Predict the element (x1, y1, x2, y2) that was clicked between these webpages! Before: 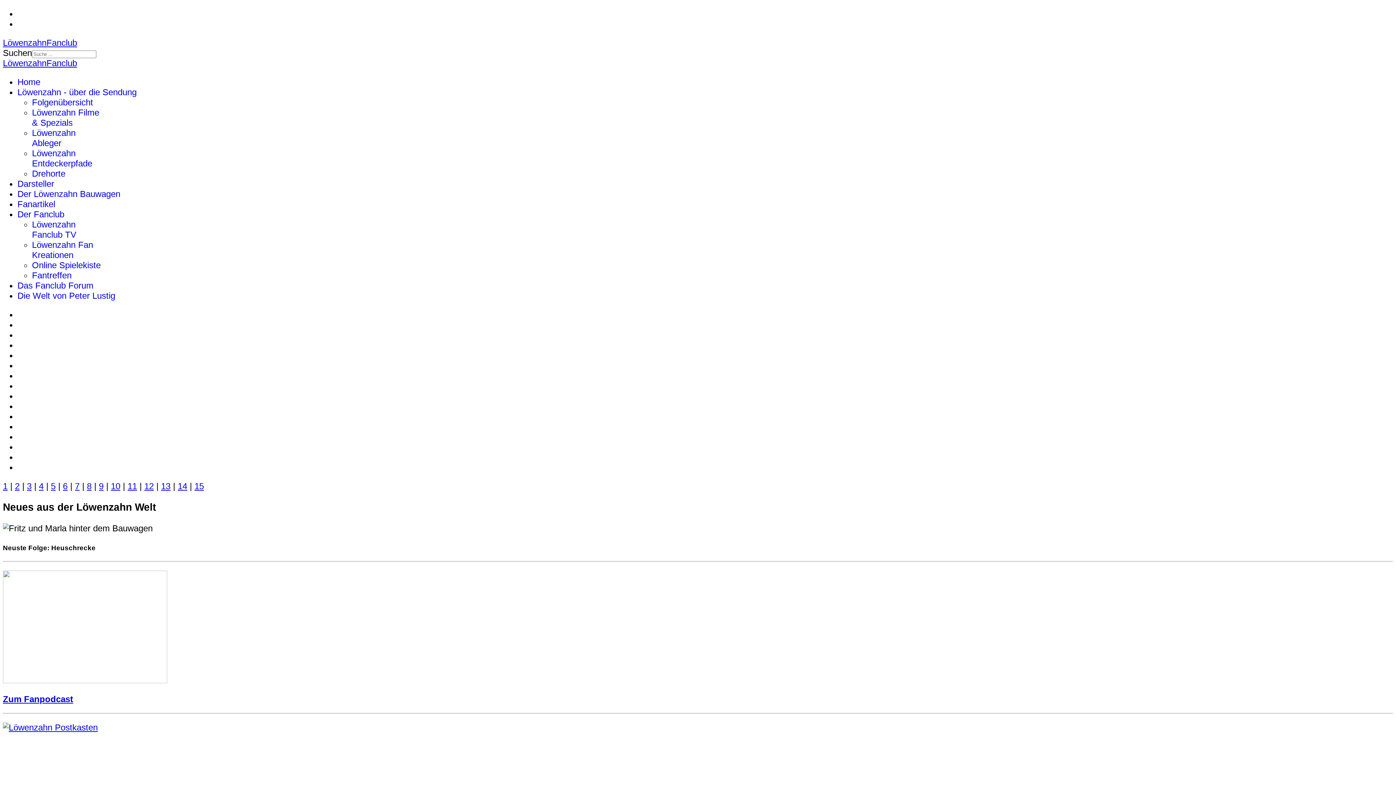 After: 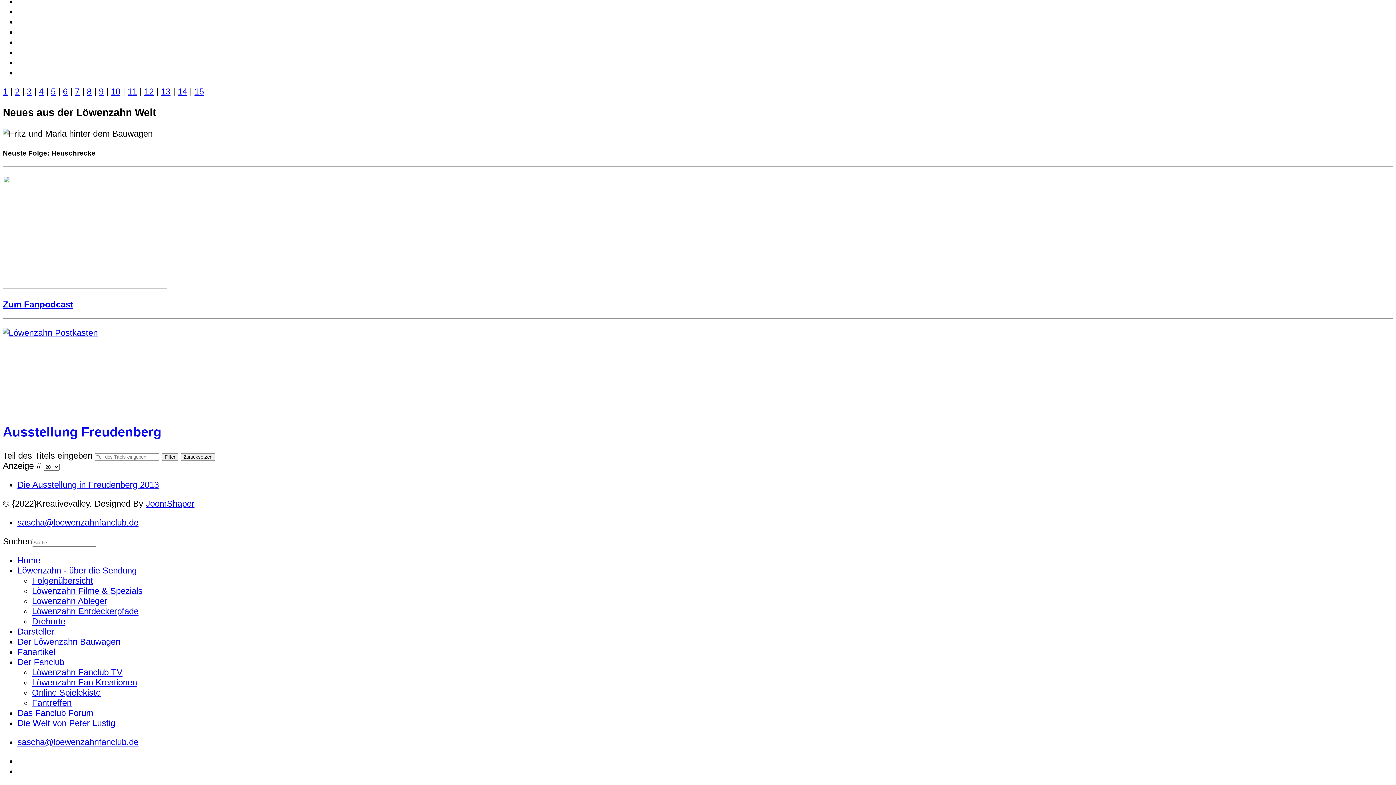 Action: label: 12 bbox: (144, 481, 153, 491)